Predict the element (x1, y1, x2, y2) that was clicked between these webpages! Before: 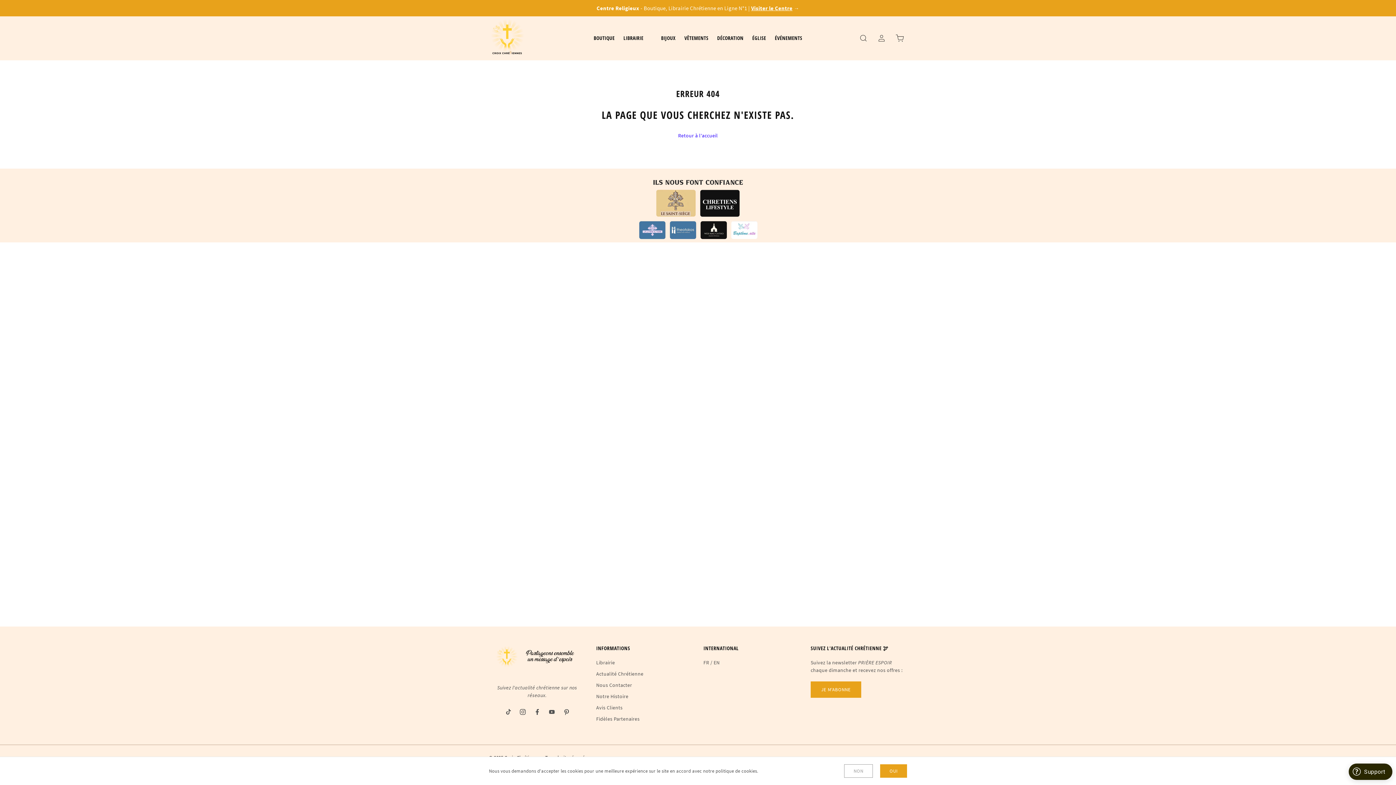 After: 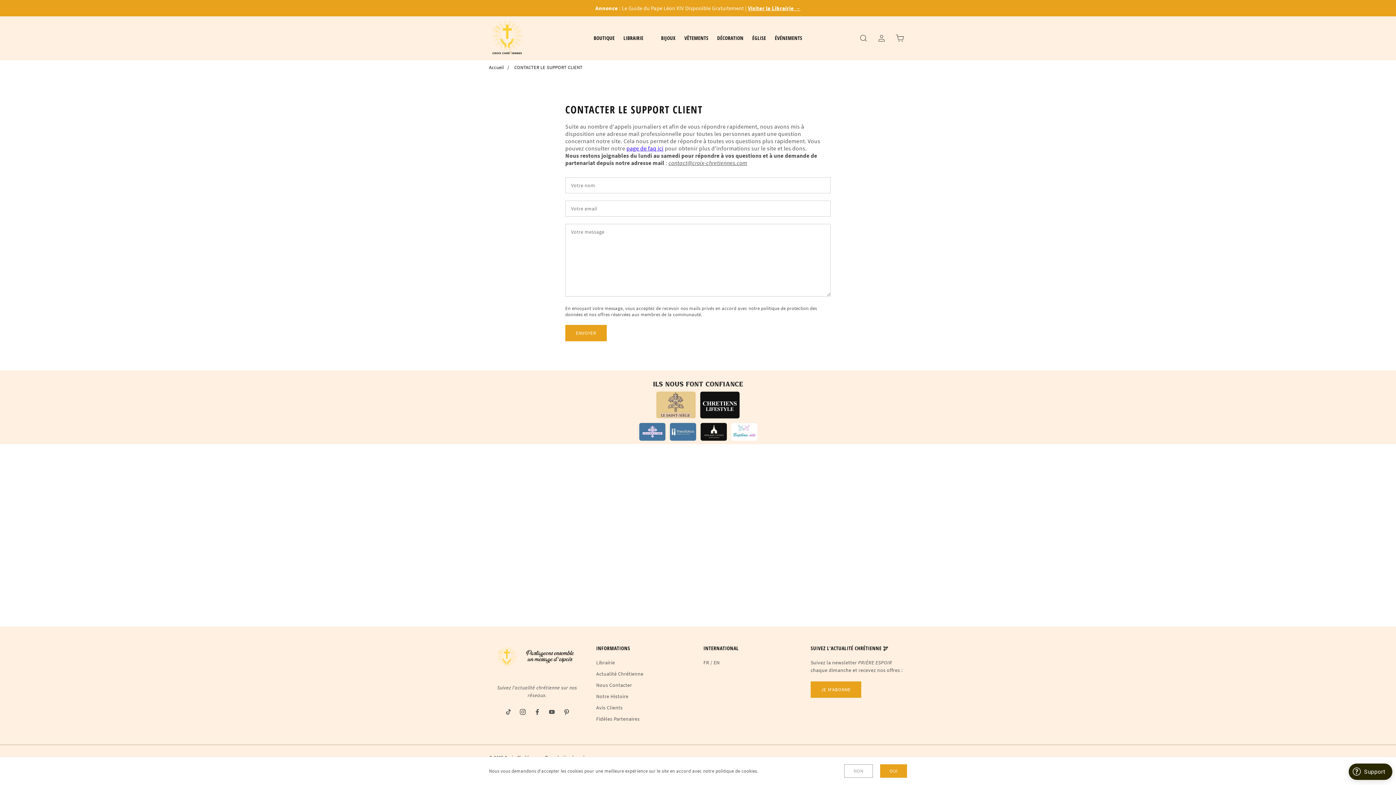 Action: label: Nous Contacter bbox: (596, 682, 632, 688)